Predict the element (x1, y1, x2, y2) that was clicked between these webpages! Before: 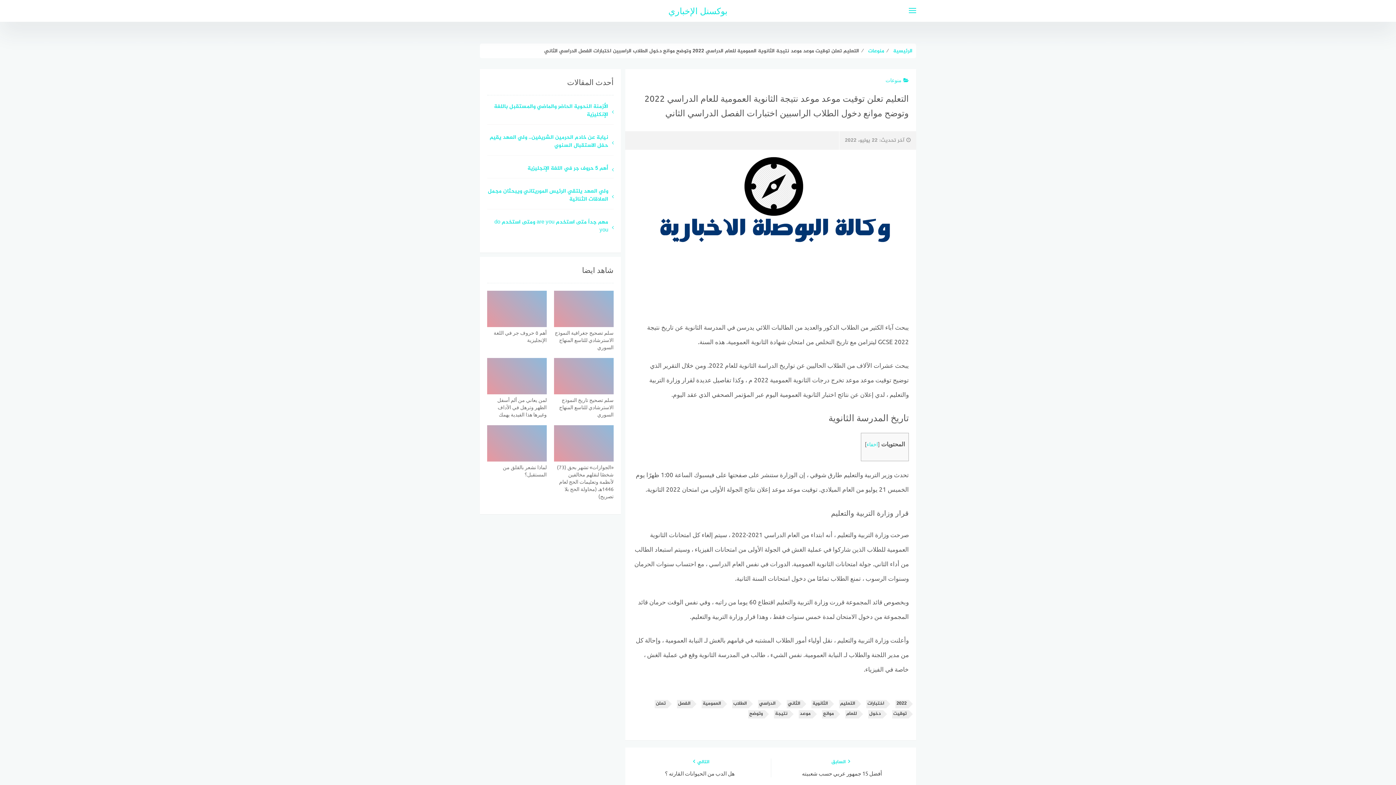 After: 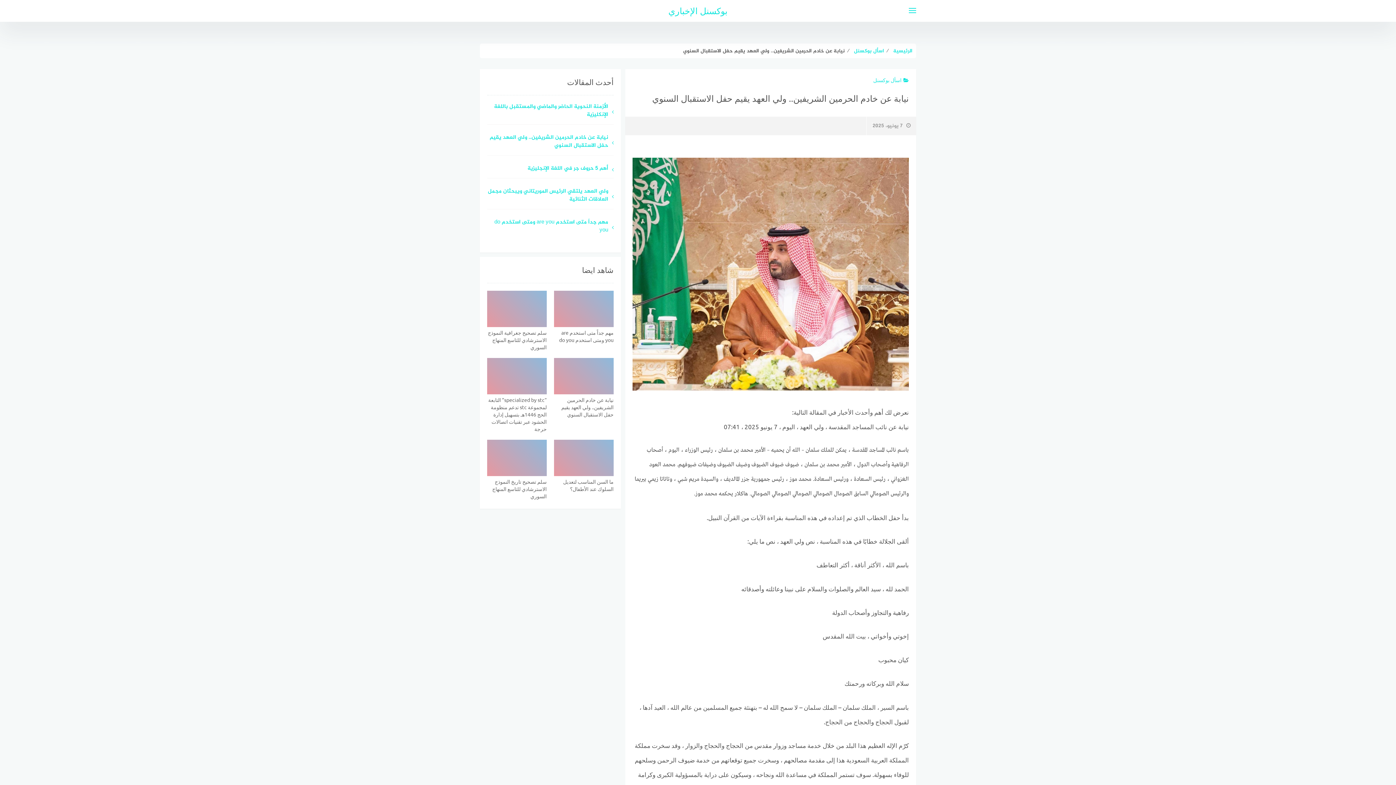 Action: label: نيابة عن خادم الحرمين الشريفين.. ولي العهد يقيم حفل الاستقبال السنوي bbox: (487, 133, 613, 155)